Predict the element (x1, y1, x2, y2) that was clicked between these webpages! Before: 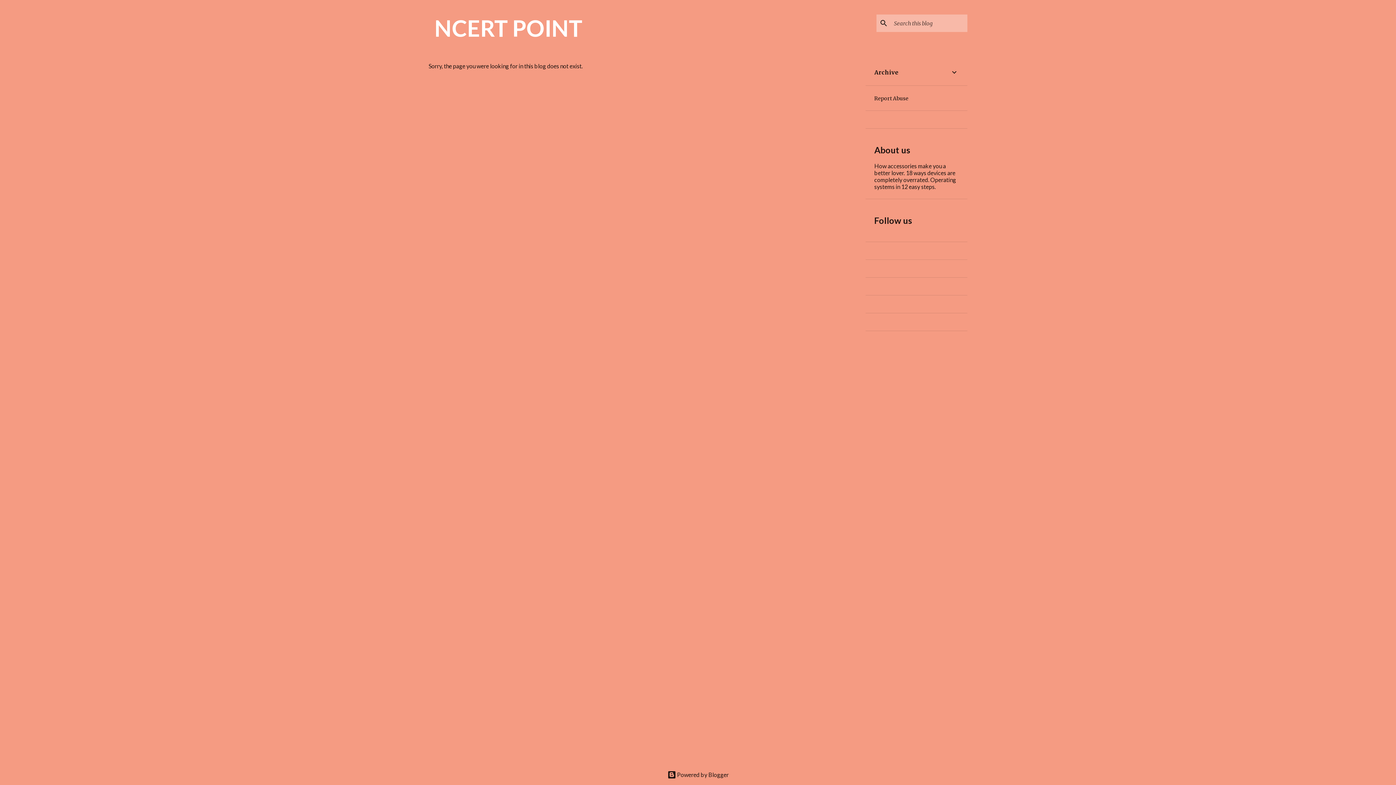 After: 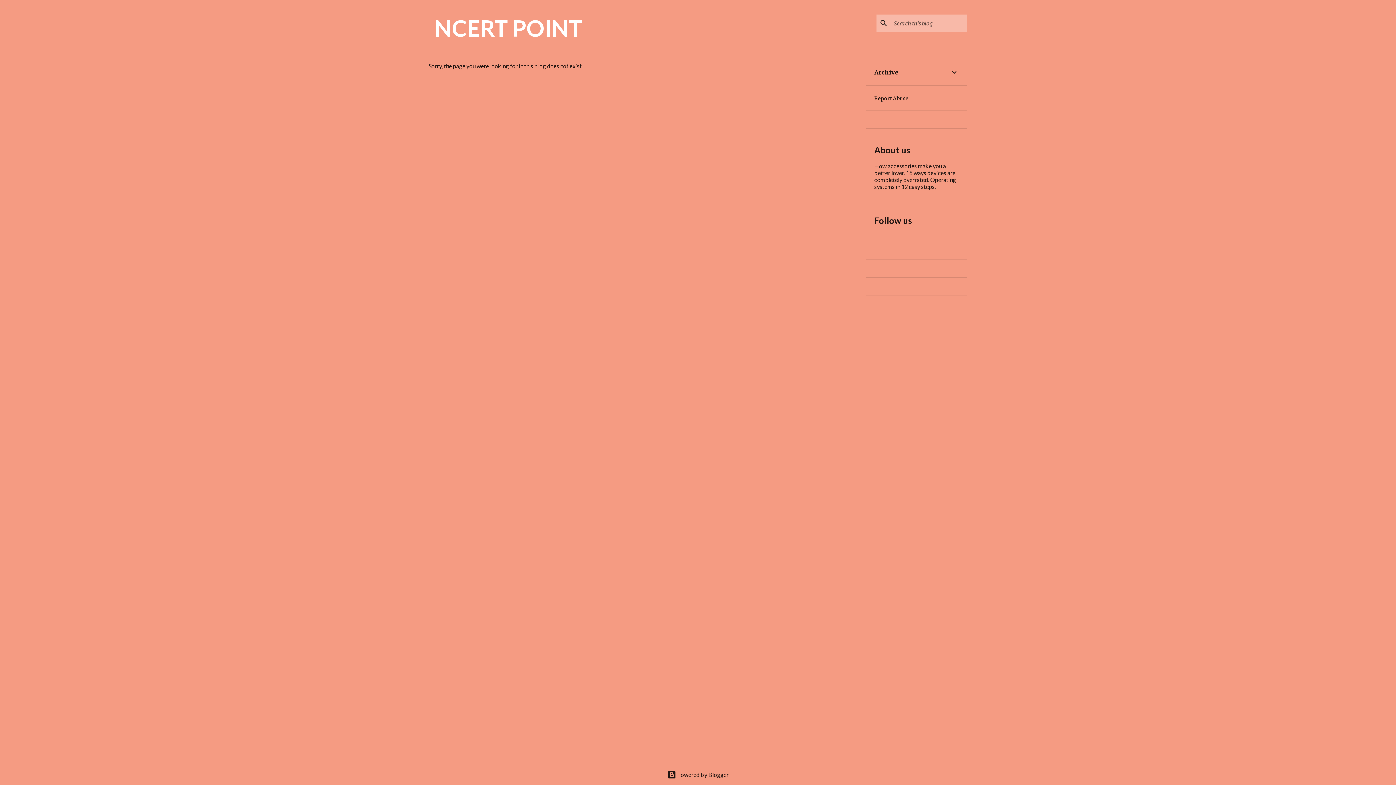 Action: bbox: (874, 95, 908, 101) label: Report Abuse